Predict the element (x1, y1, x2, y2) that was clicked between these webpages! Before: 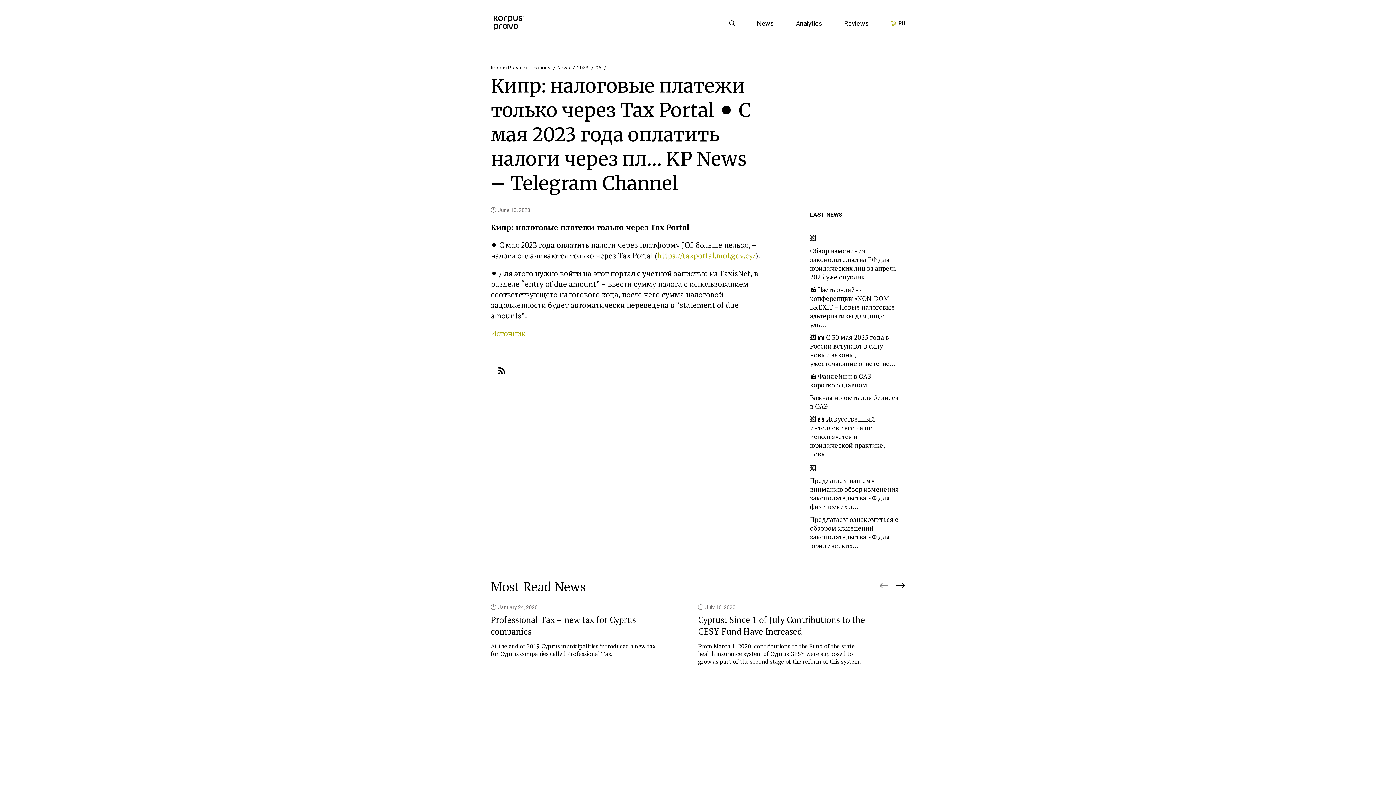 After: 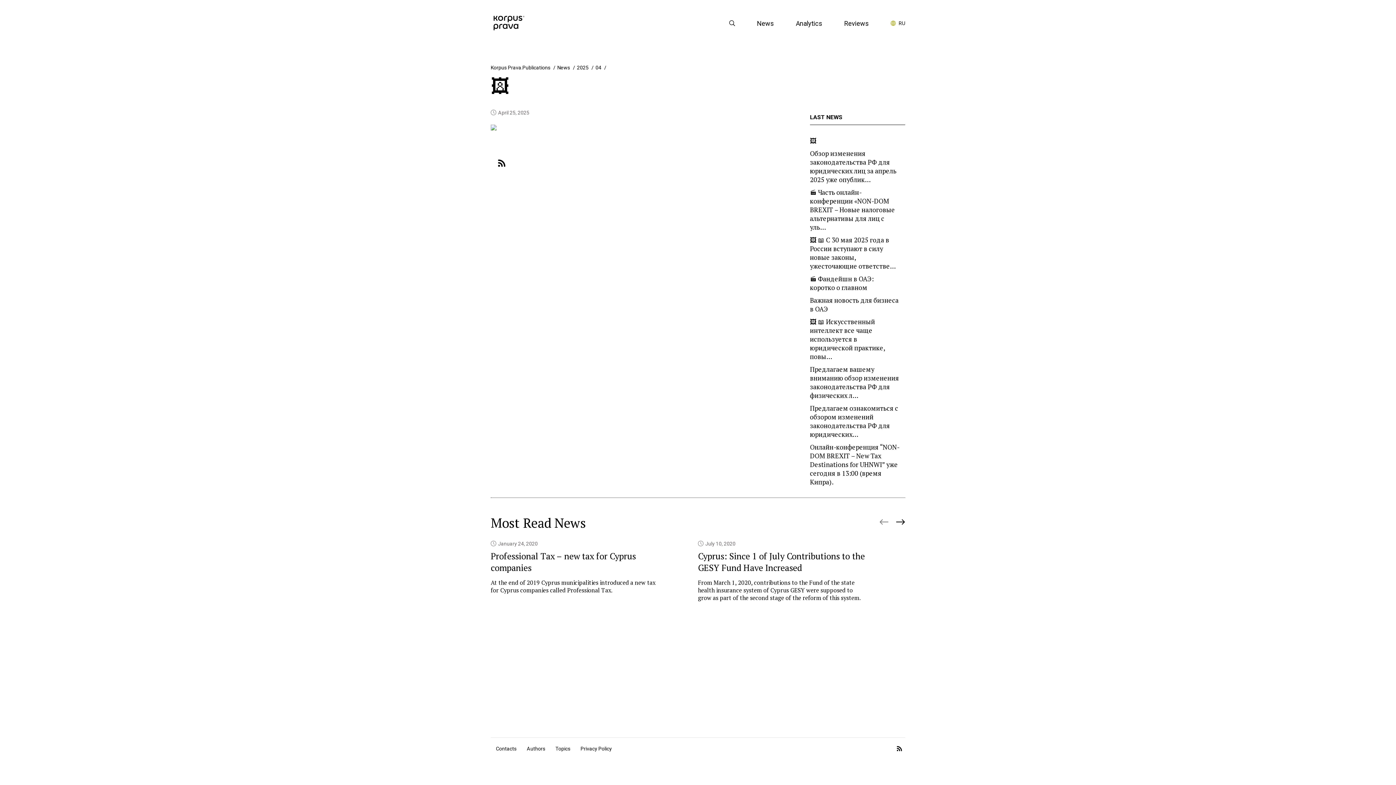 Action: bbox: (804, 463, 816, 472) label: 🖼